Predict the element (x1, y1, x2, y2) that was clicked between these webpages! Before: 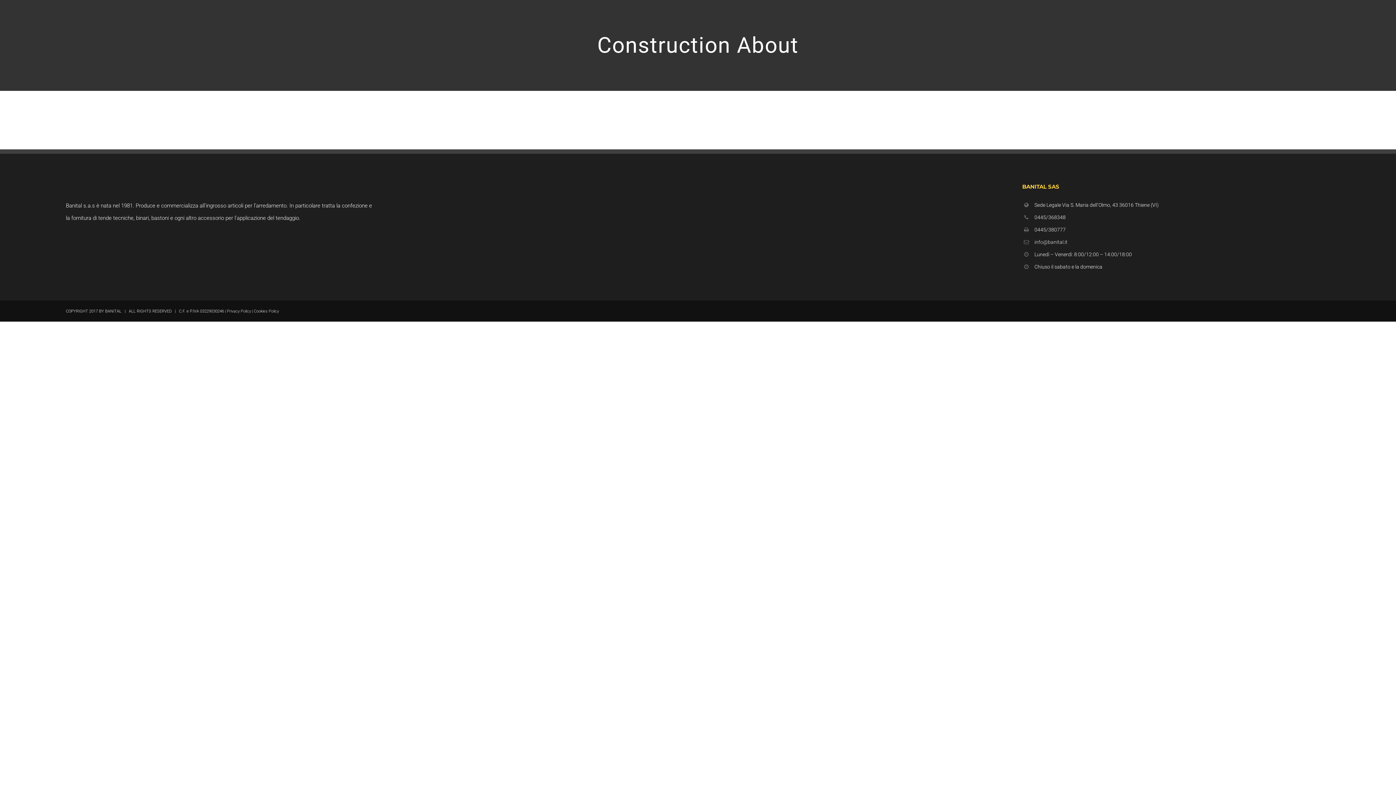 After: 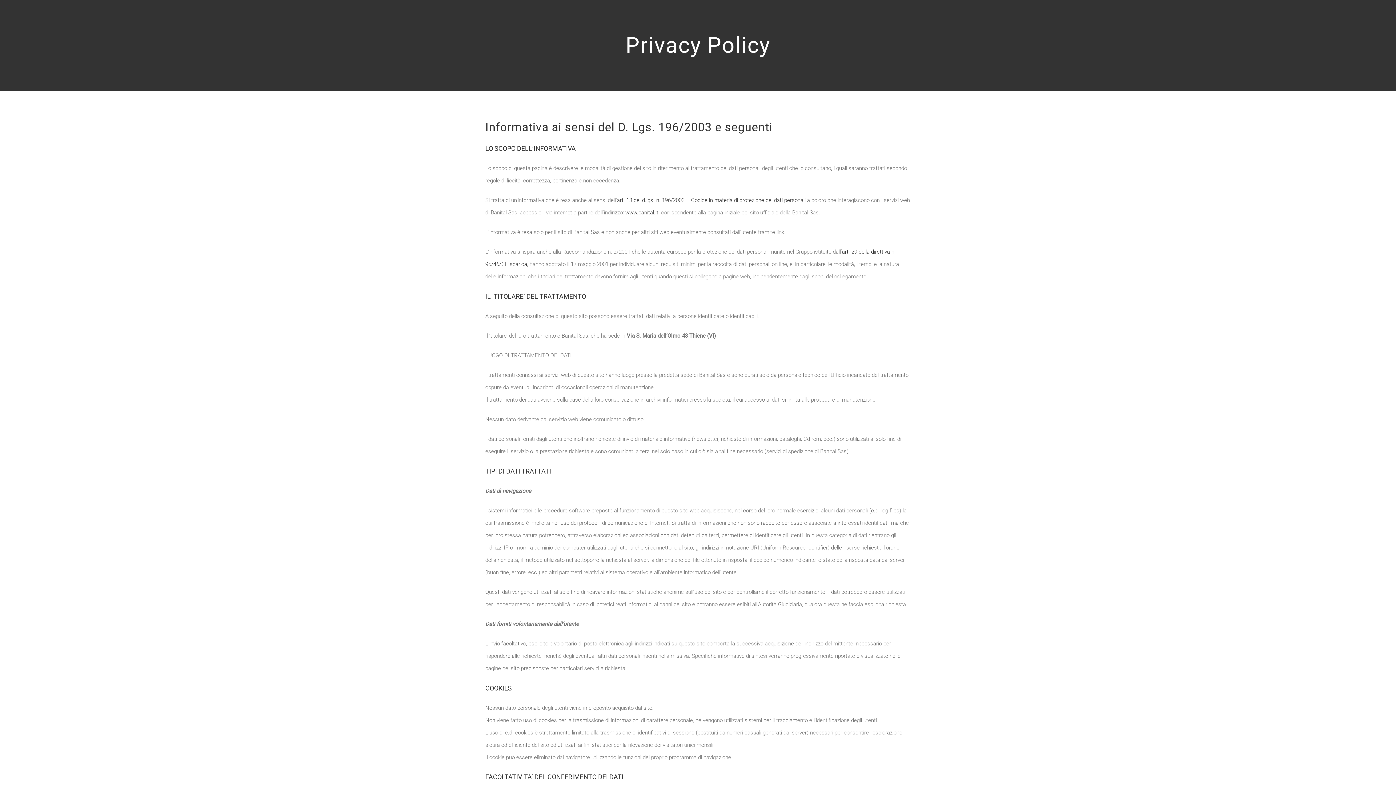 Action: label: Privacy Policy bbox: (226, 309, 250, 313)